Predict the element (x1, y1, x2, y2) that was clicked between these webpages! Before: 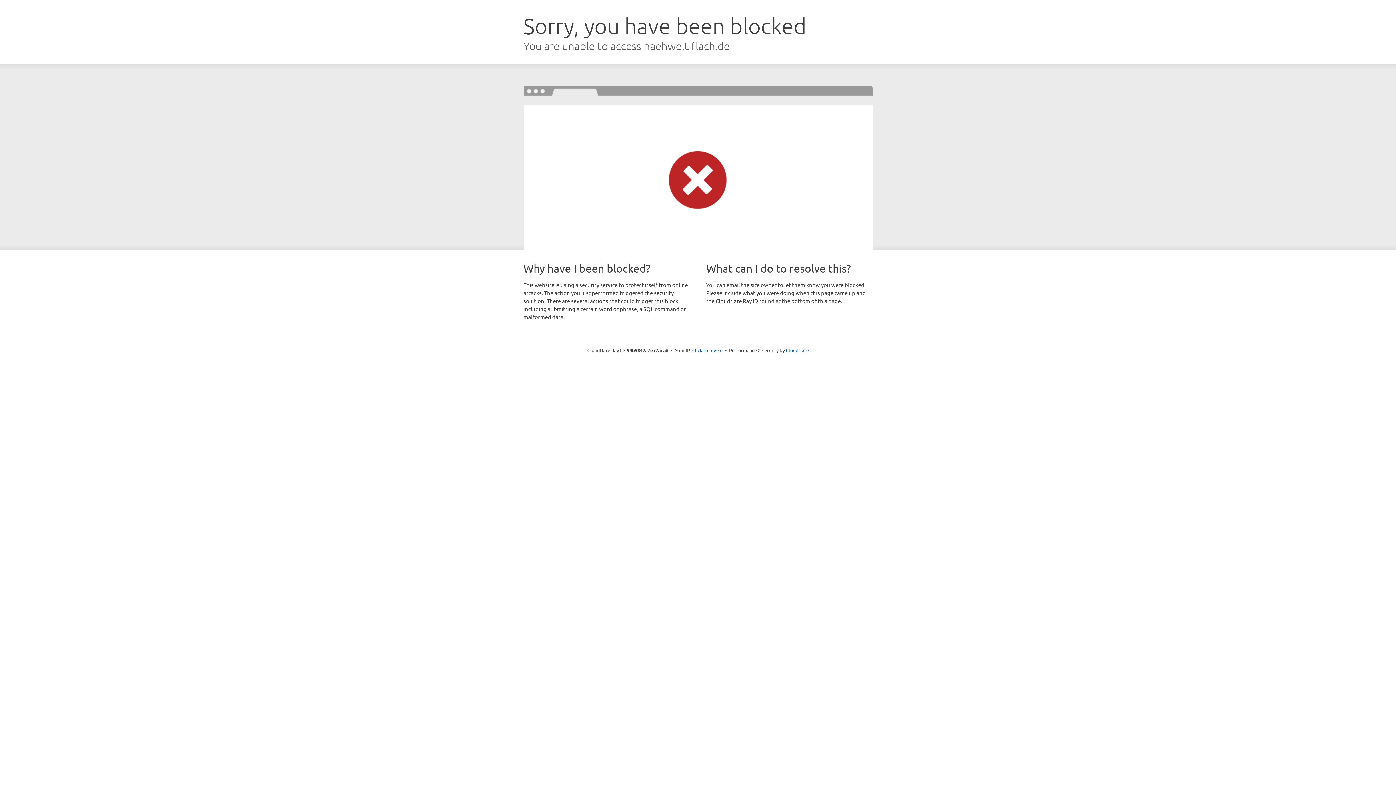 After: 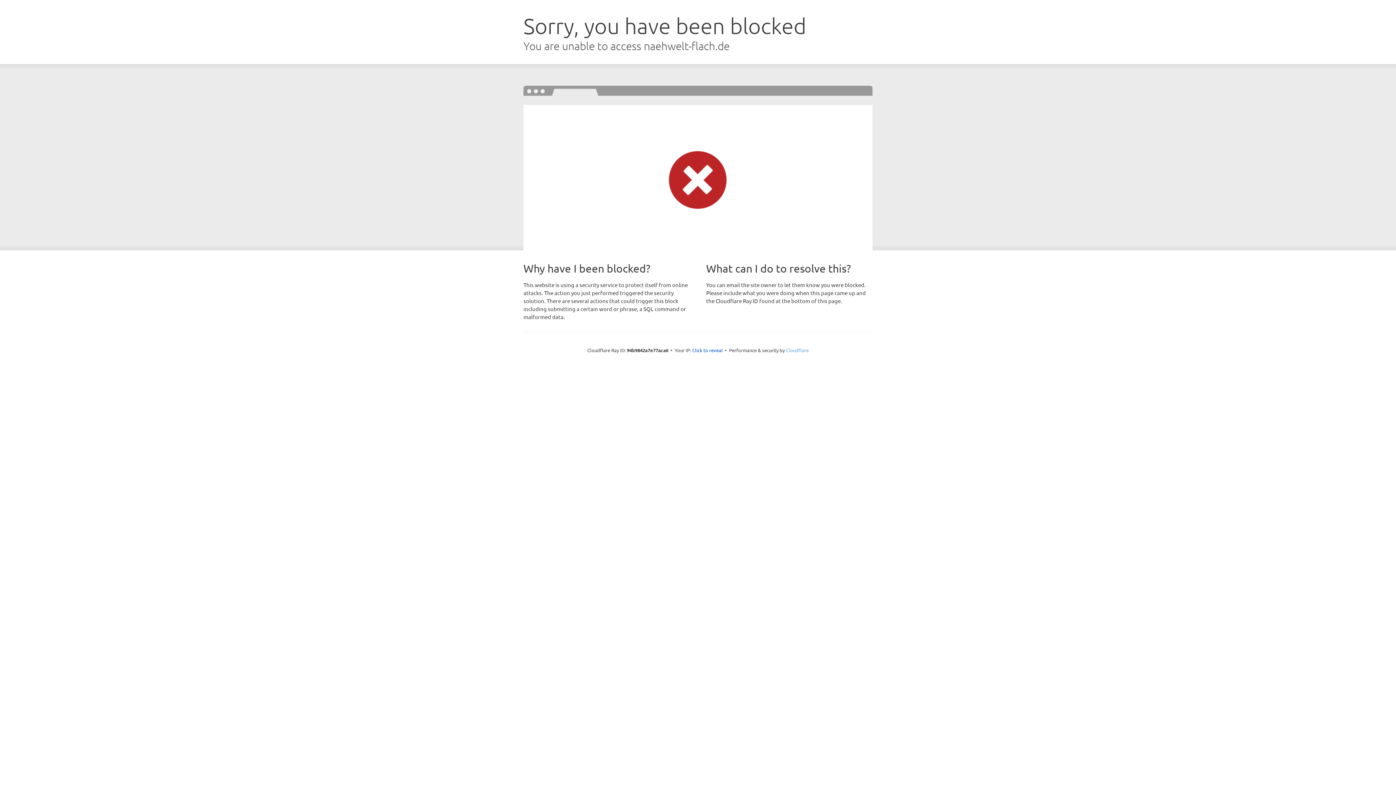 Action: bbox: (786, 347, 808, 353) label: Cloudflare